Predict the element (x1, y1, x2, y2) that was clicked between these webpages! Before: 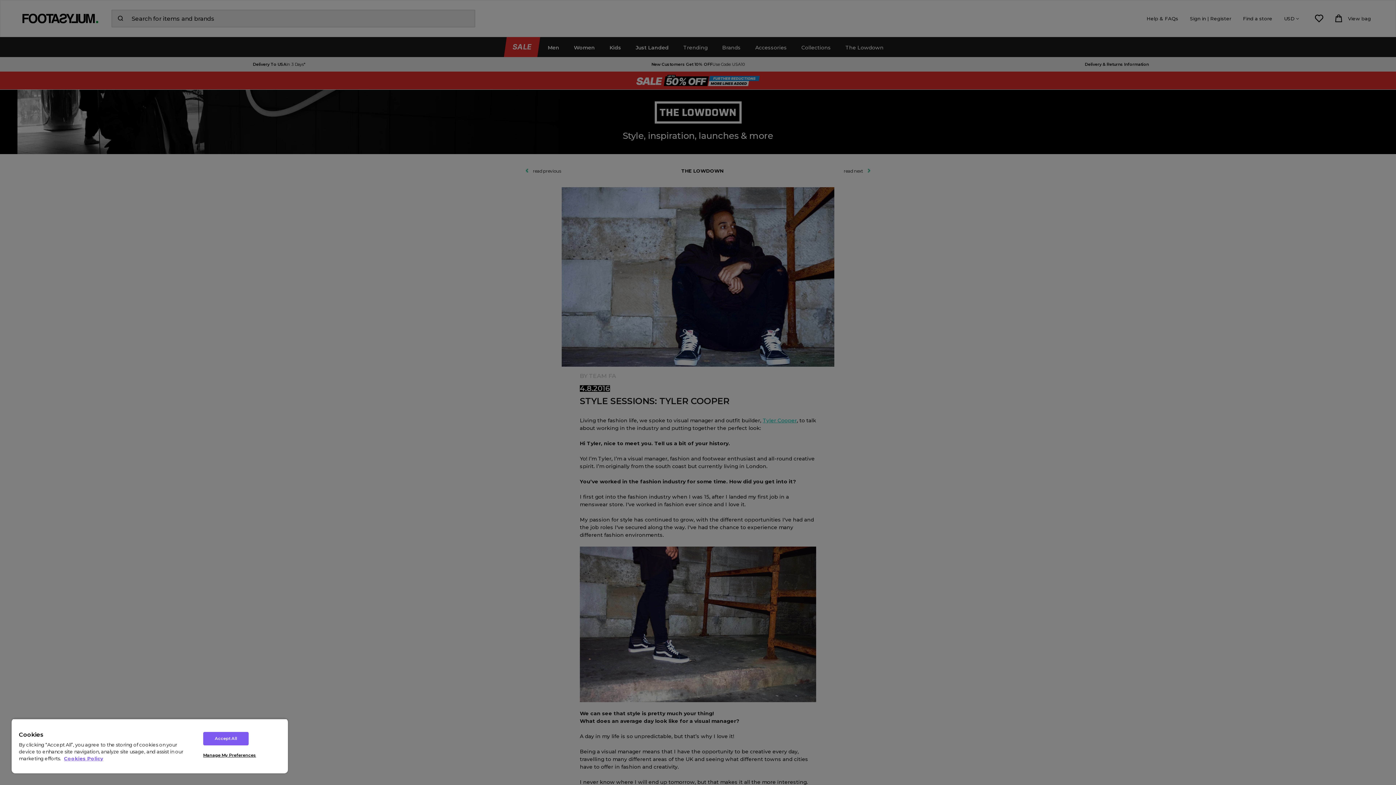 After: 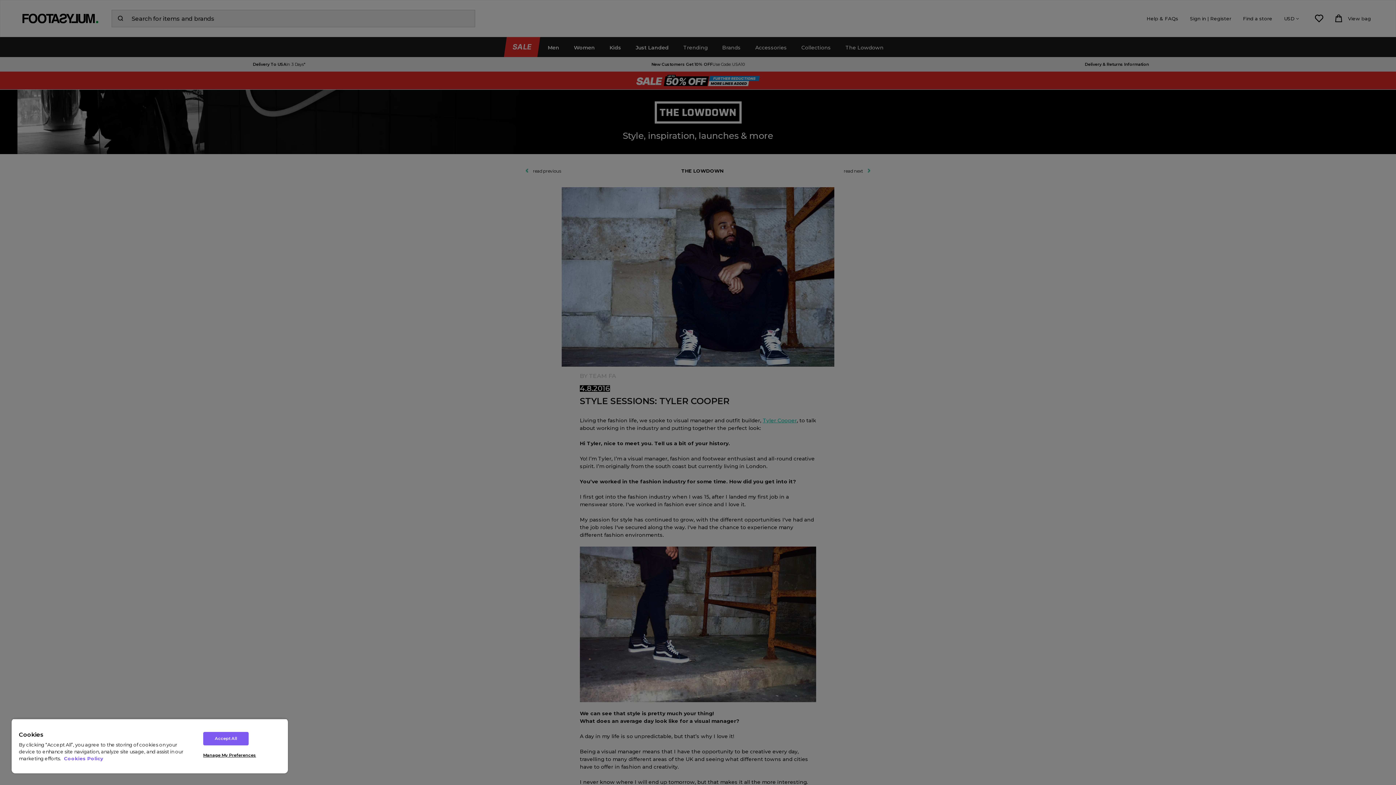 Action: label: More information about your privacy, opens in a new tab bbox: (64, 756, 103, 761)